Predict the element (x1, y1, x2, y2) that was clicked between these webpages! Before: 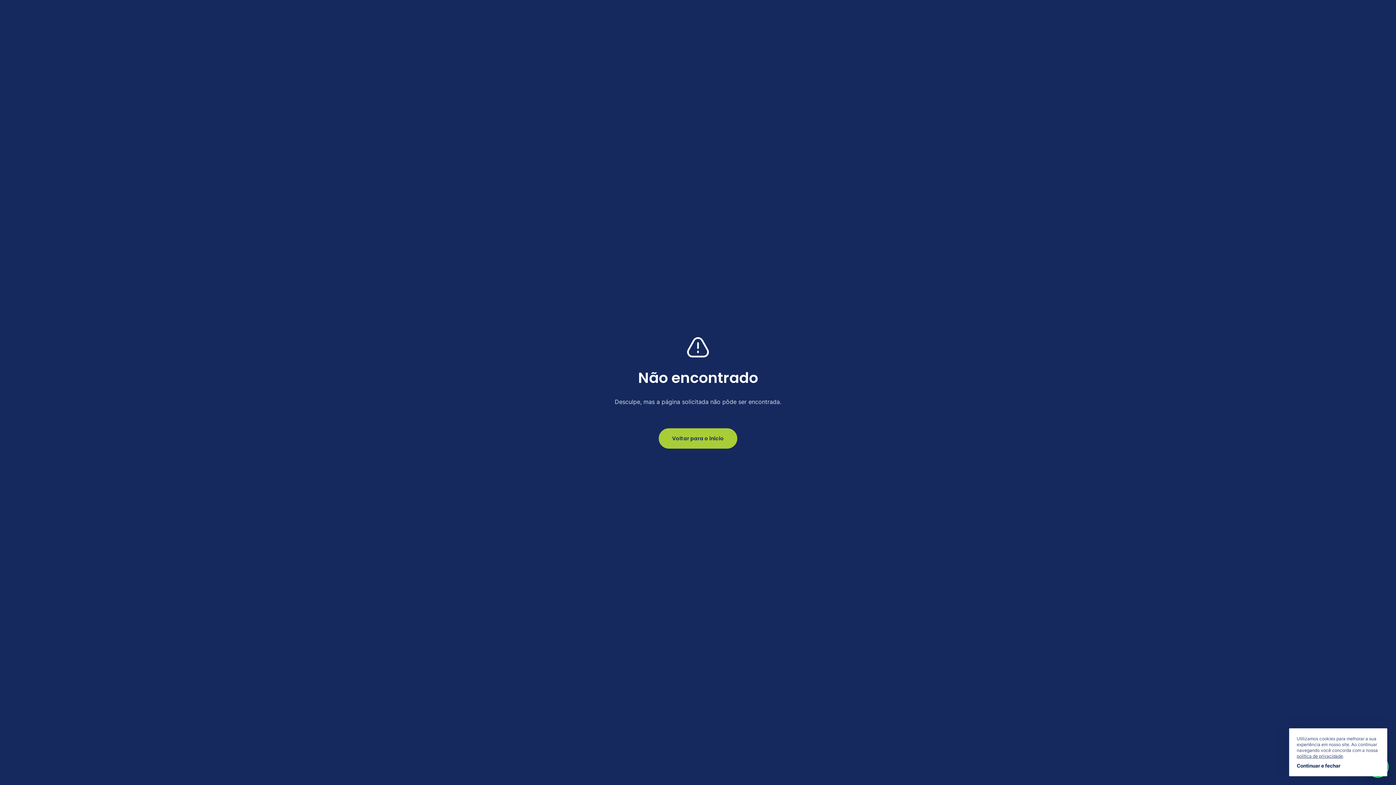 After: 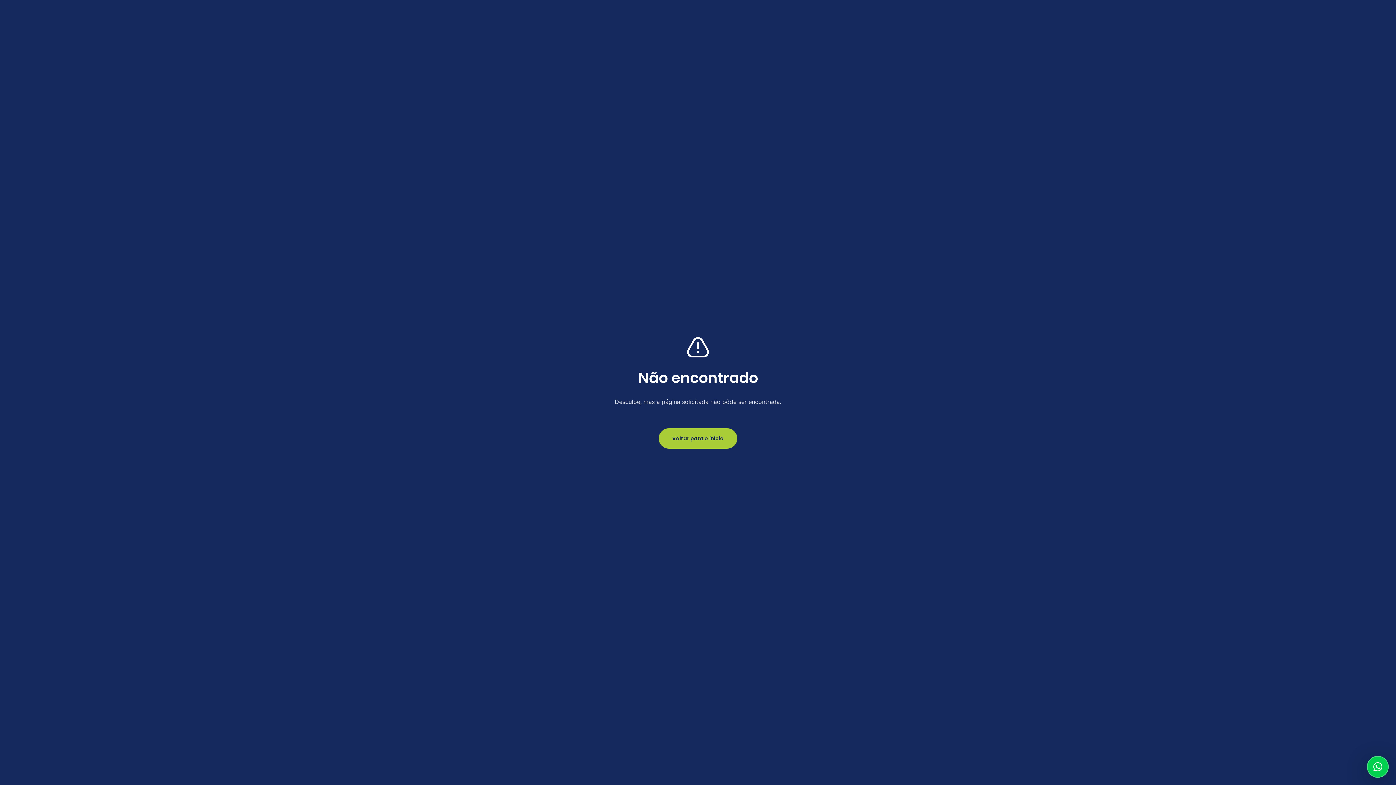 Action: label: Continuar e fechar bbox: (1297, 763, 1340, 769)